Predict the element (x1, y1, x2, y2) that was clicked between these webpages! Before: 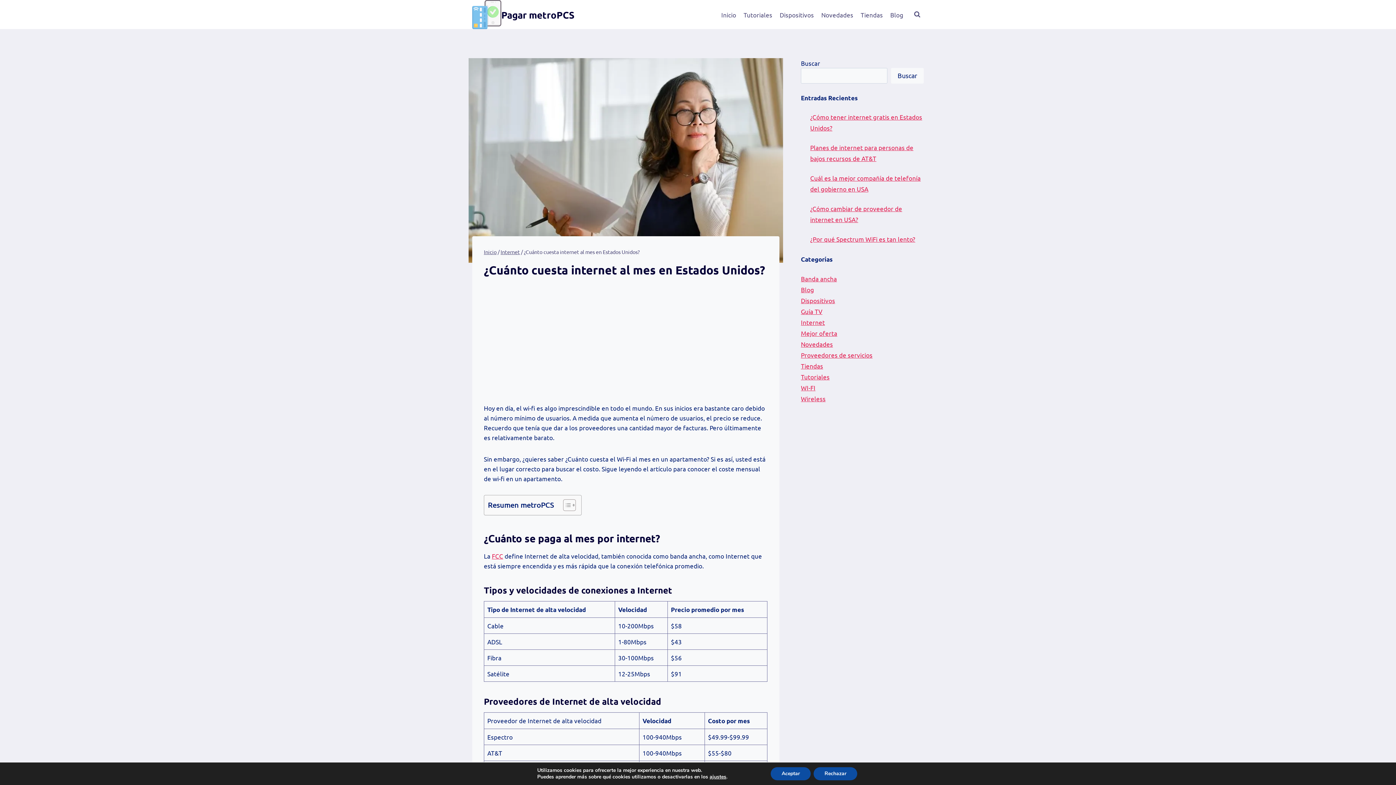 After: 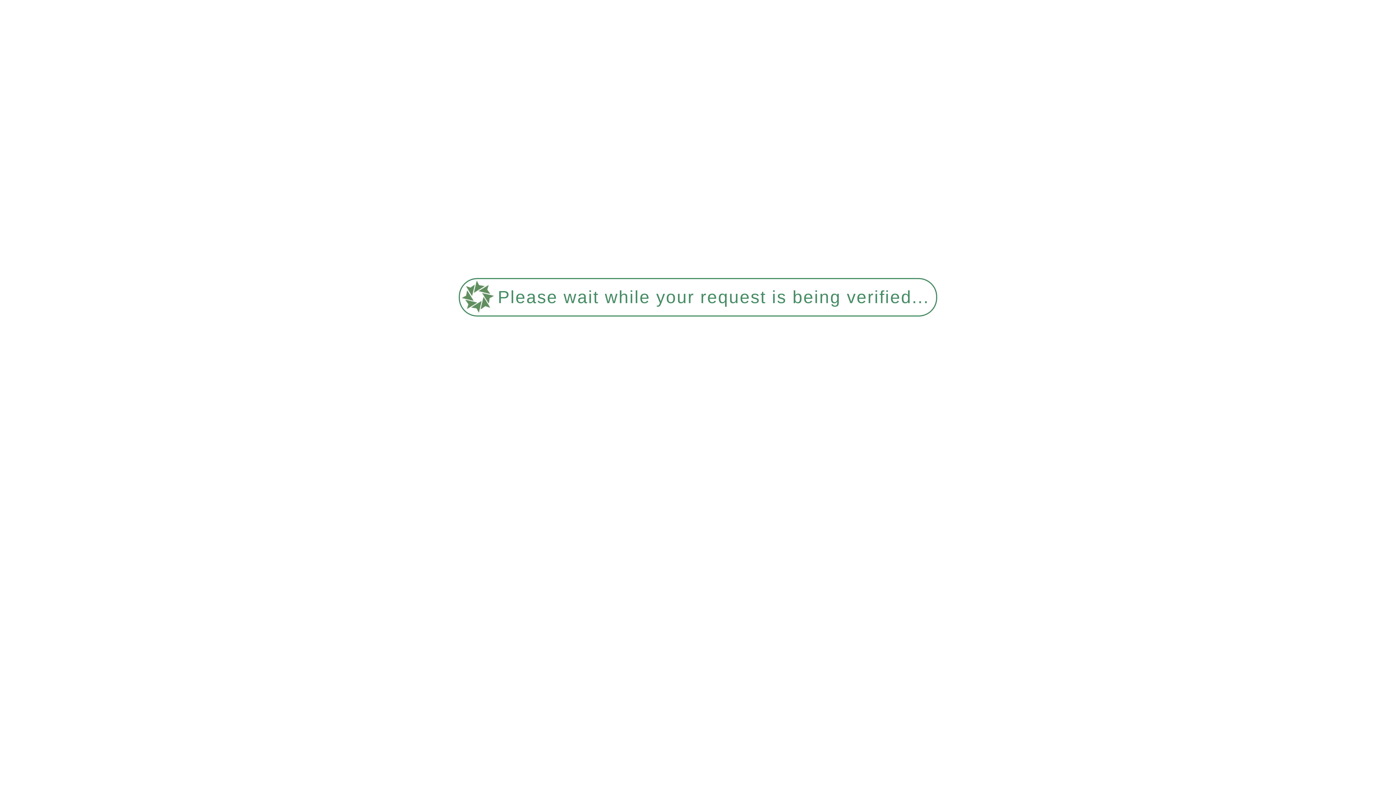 Action: bbox: (801, 329, 837, 337) label: Mejor oferta